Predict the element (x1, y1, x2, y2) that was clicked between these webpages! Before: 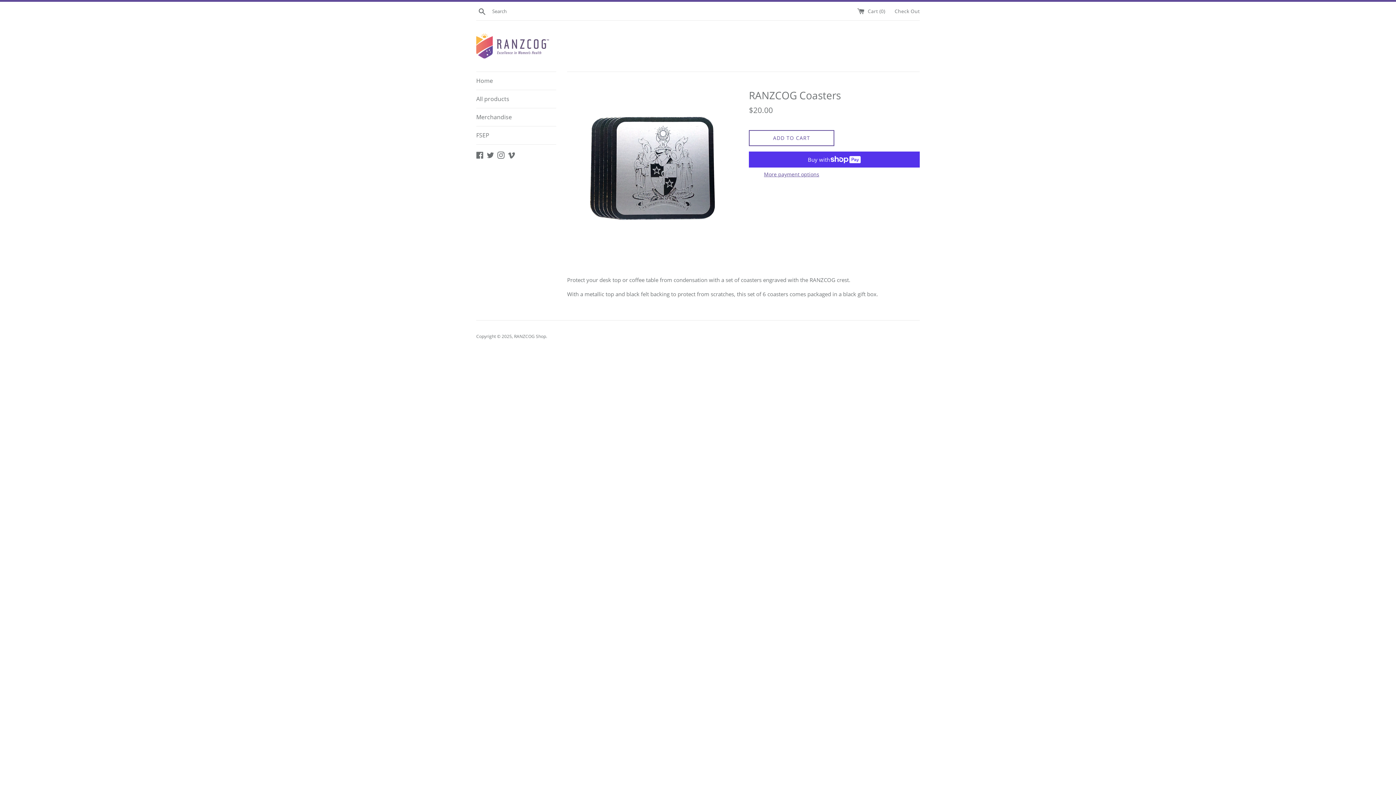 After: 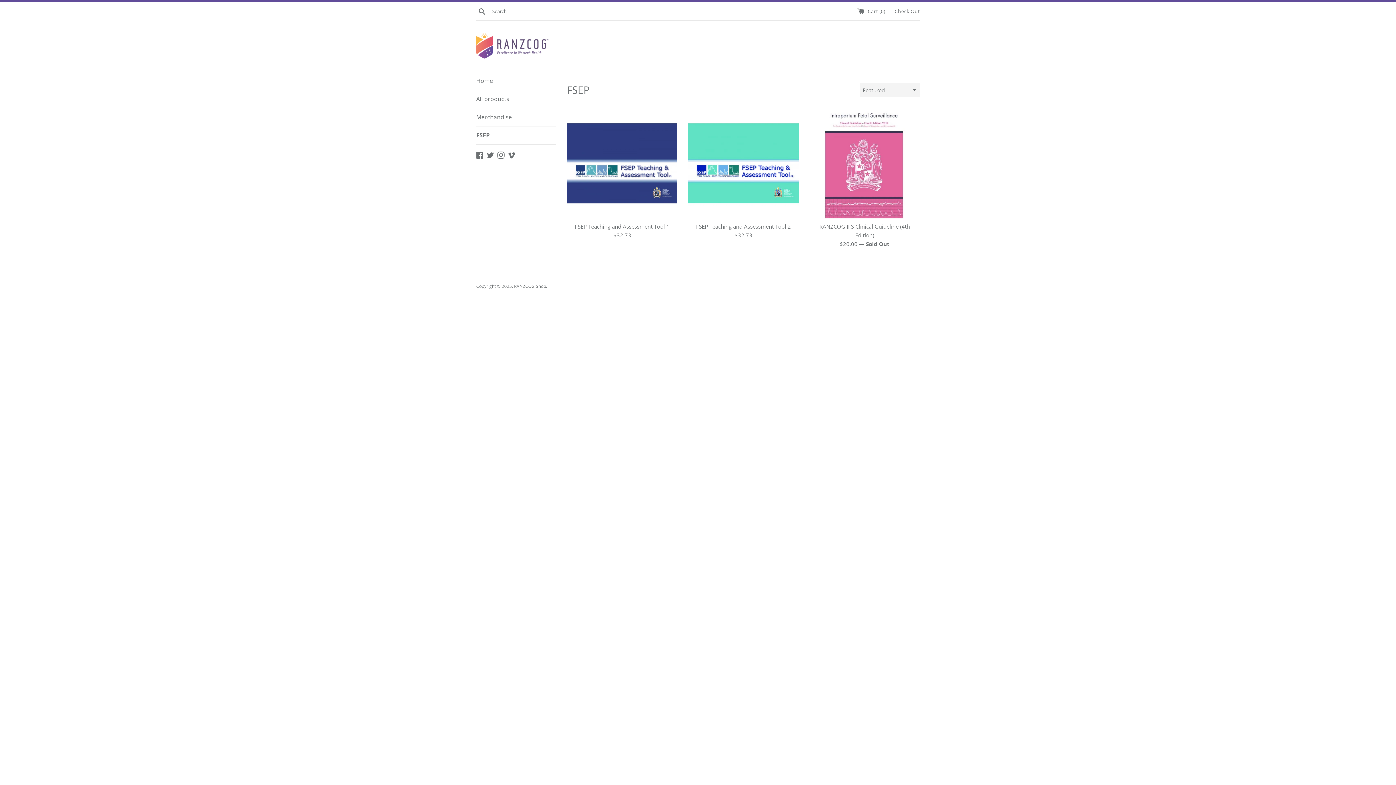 Action: bbox: (476, 126, 556, 144) label: FSEP